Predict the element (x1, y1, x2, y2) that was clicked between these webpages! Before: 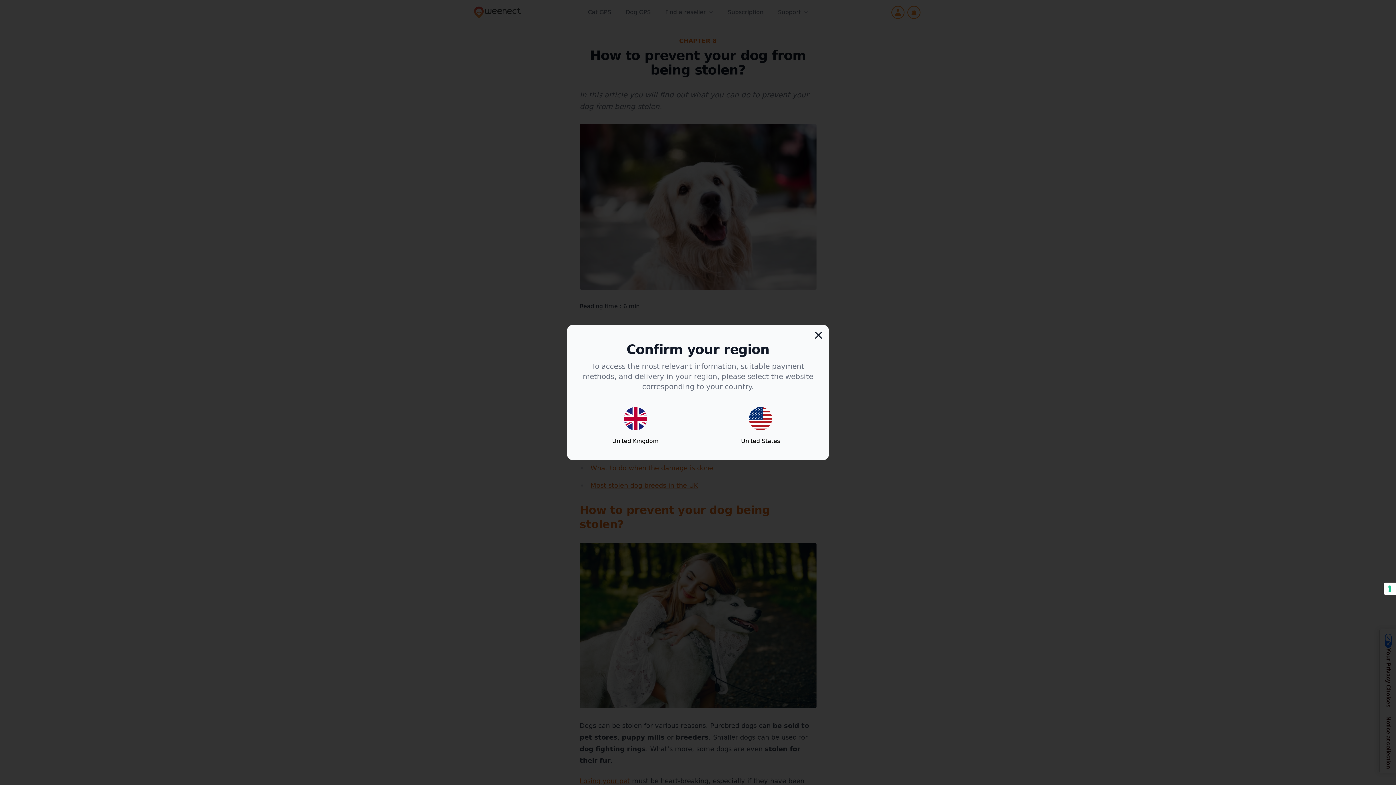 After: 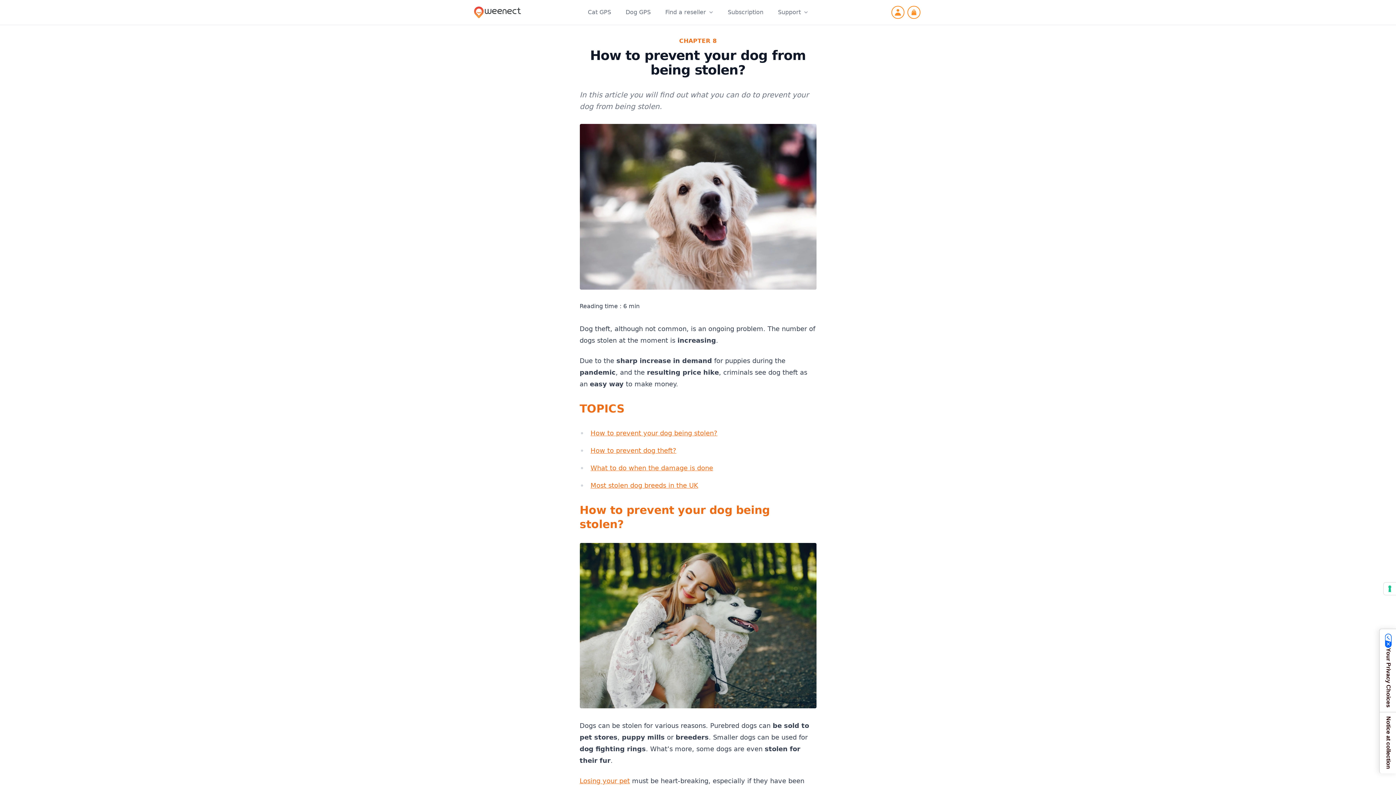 Action: label: United Kingdom bbox: (576, 400, 695, 444)